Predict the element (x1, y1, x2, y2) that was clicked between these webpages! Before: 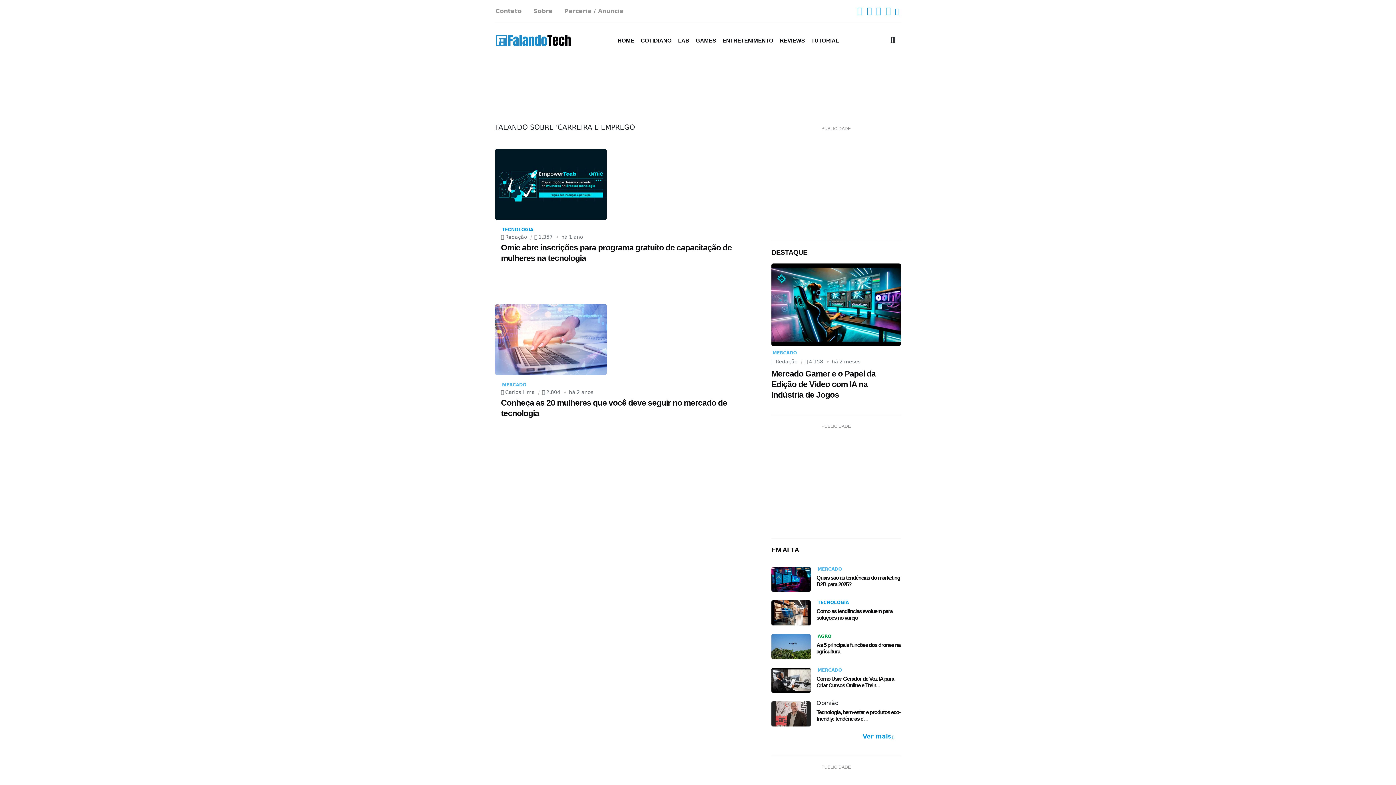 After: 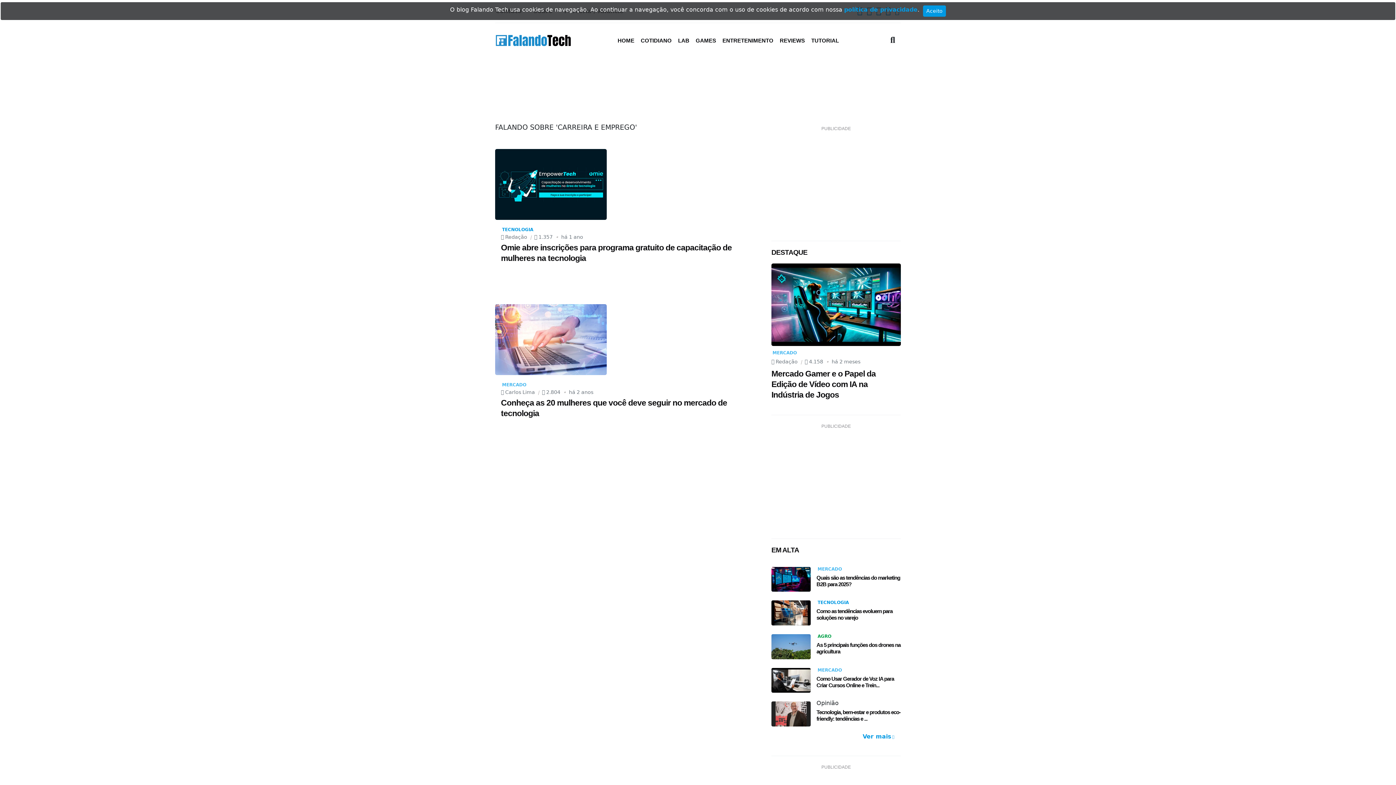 Action: bbox: (856, 2, 864, 19)